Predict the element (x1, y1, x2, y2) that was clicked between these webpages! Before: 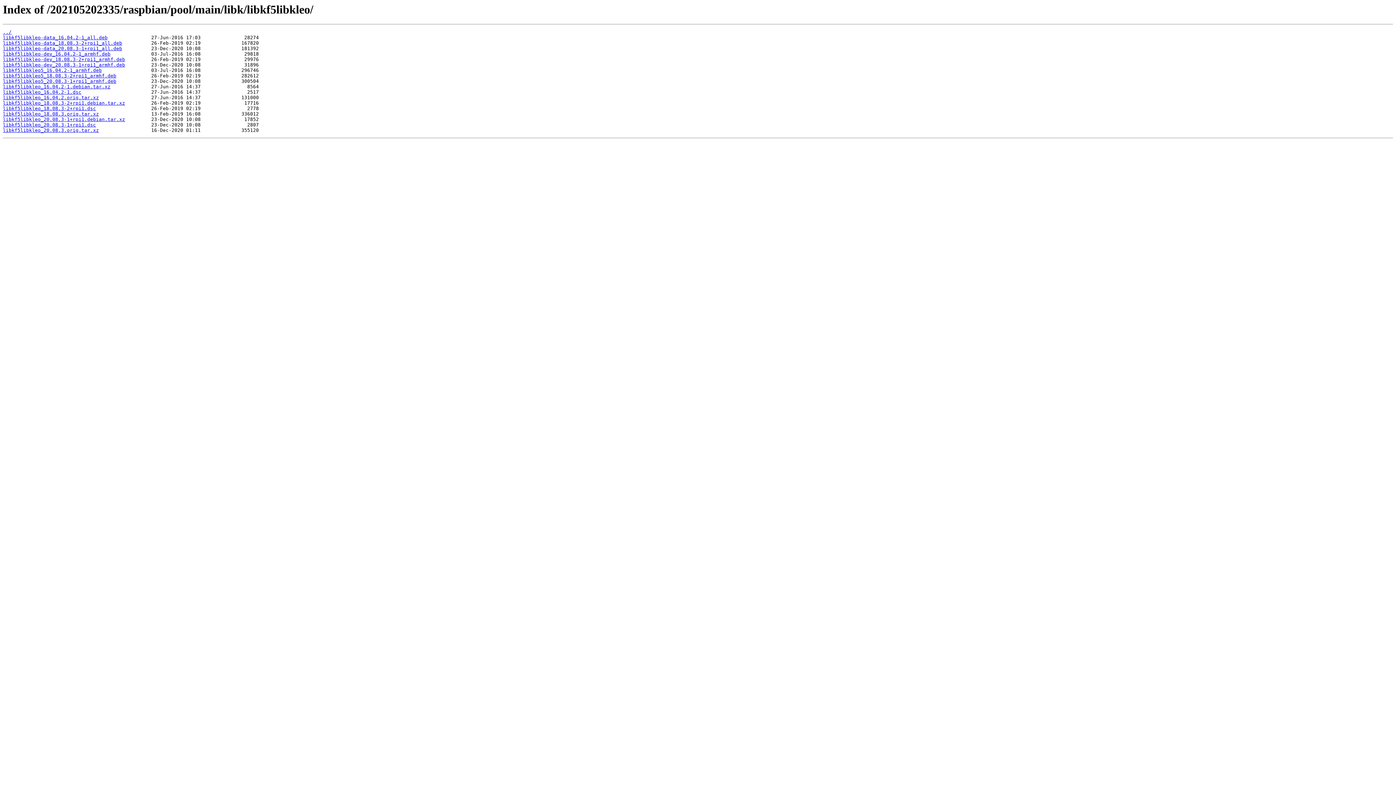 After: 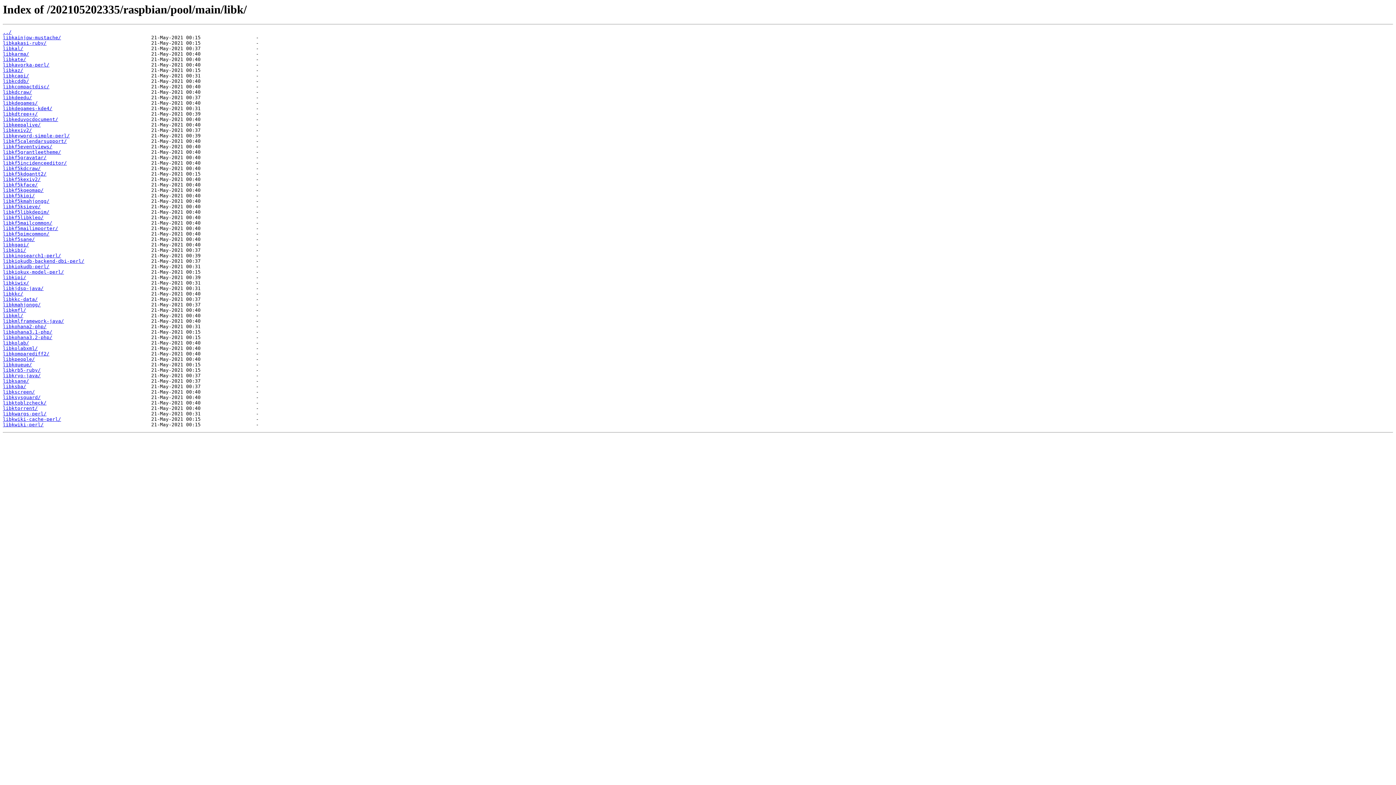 Action: bbox: (2, 29, 11, 35) label: ../